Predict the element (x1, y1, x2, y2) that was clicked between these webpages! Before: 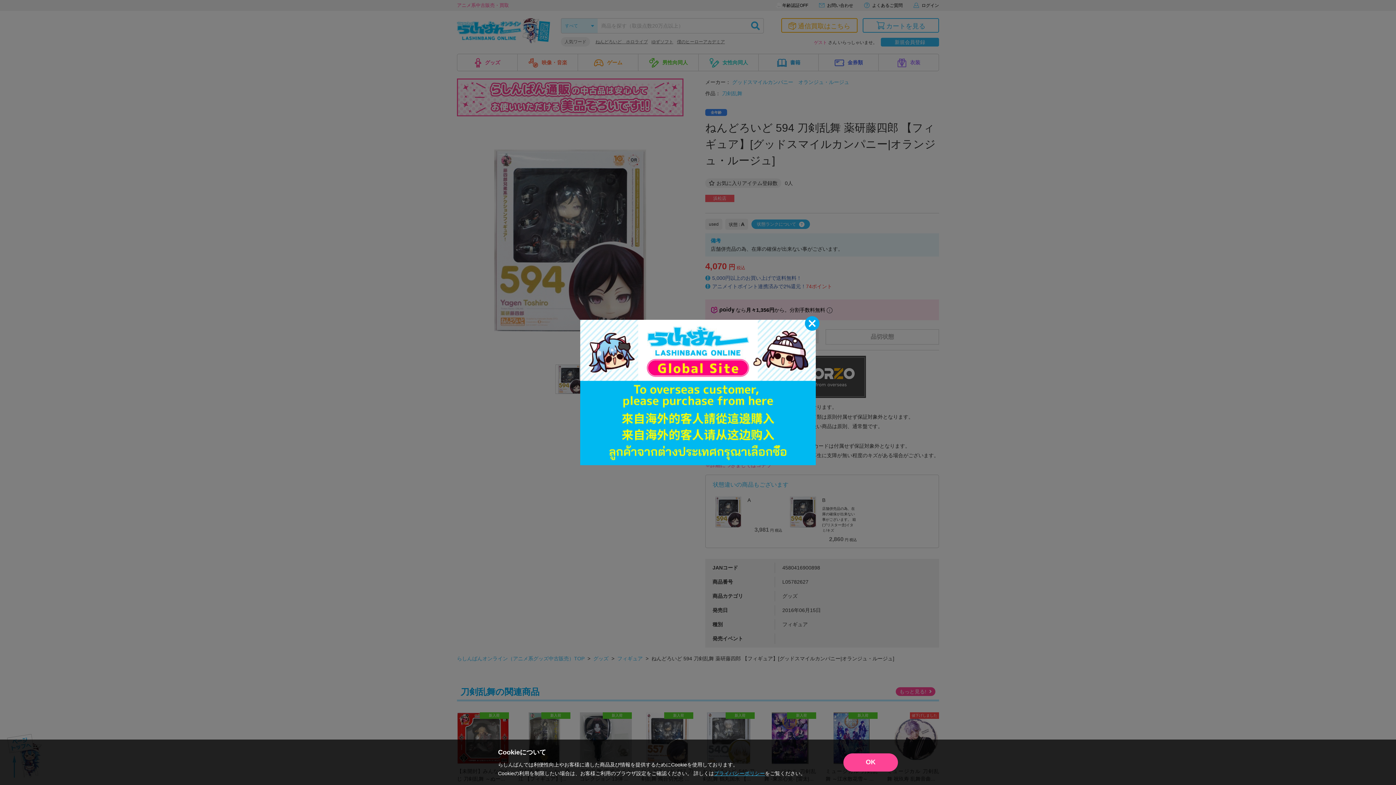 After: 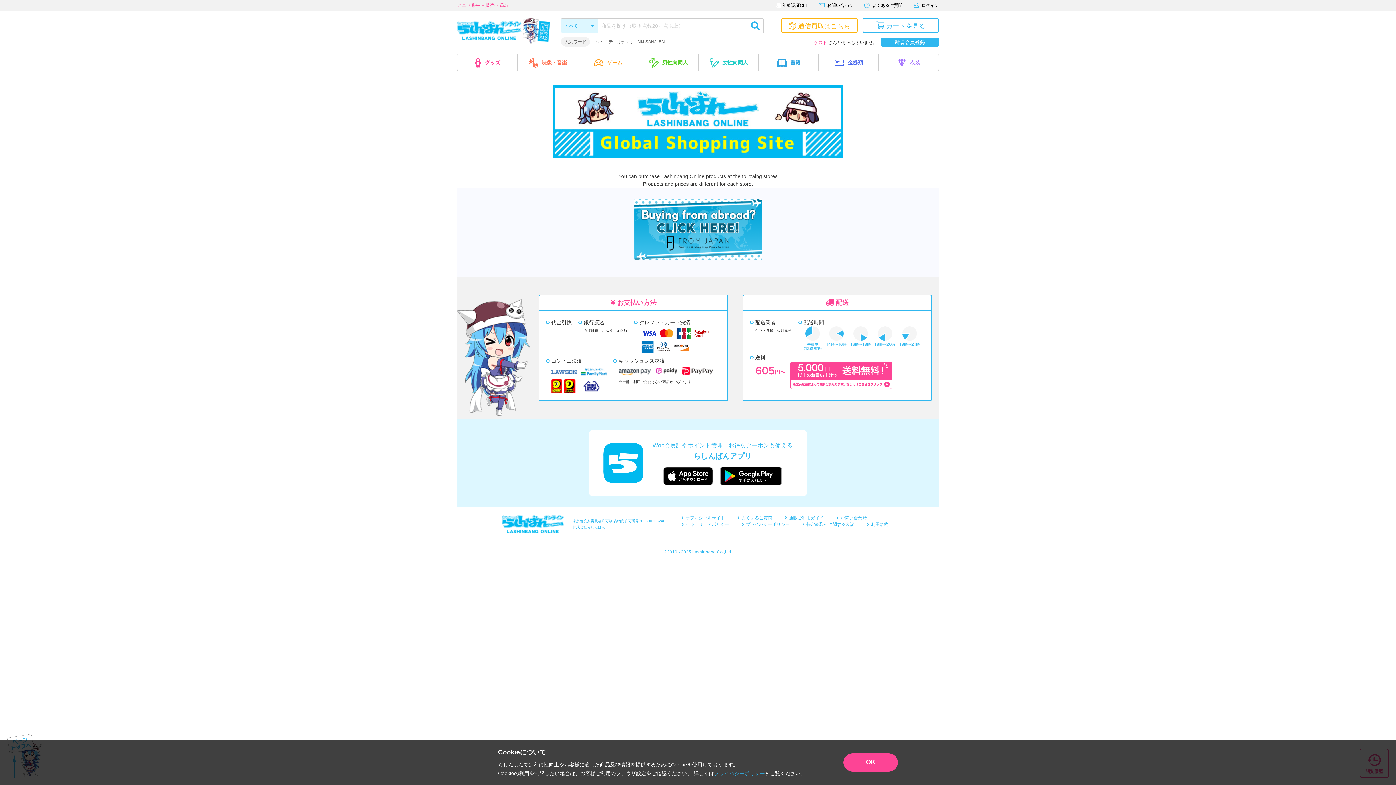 Action: bbox: (580, 320, 816, 465)